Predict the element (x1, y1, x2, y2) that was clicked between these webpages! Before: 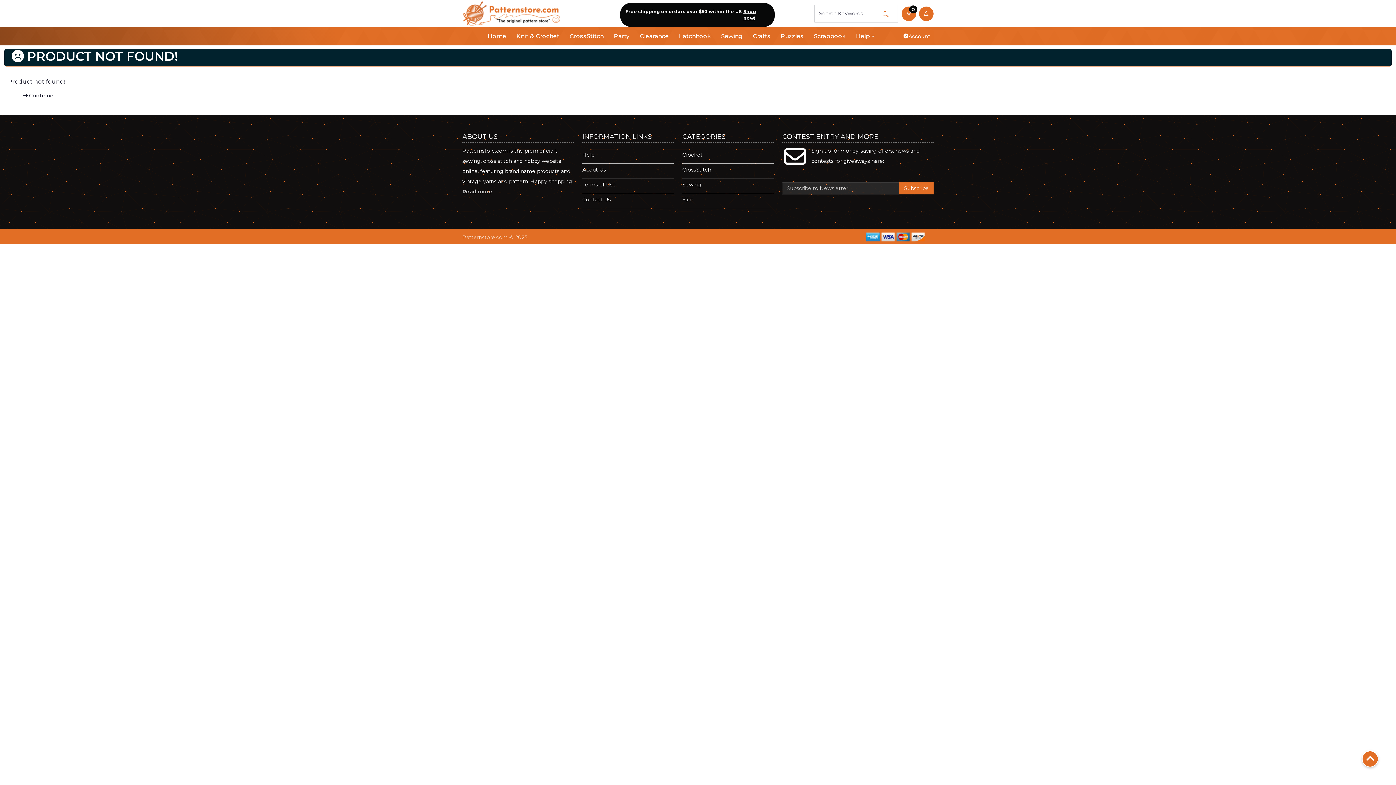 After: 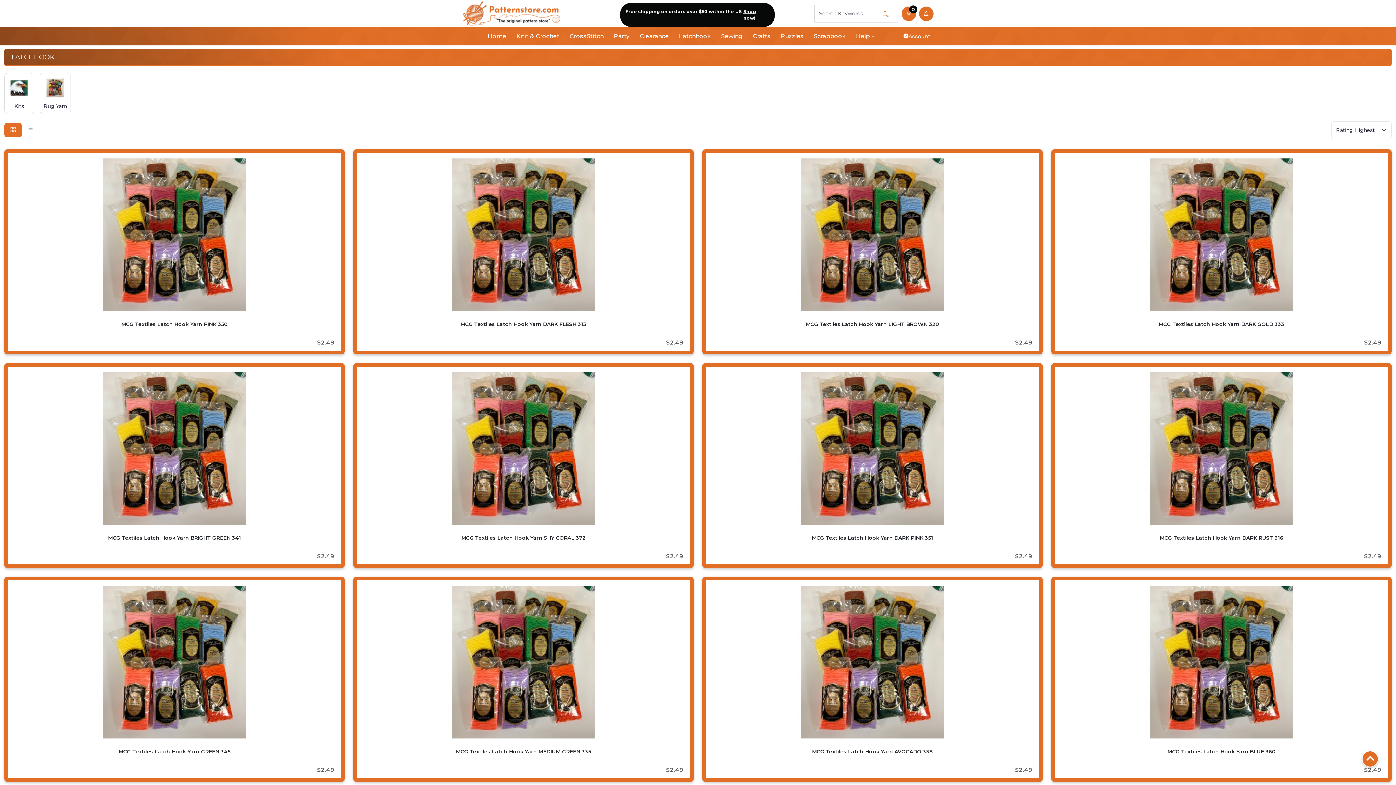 Action: label: Latchhook bbox: (674, 27, 716, 45)